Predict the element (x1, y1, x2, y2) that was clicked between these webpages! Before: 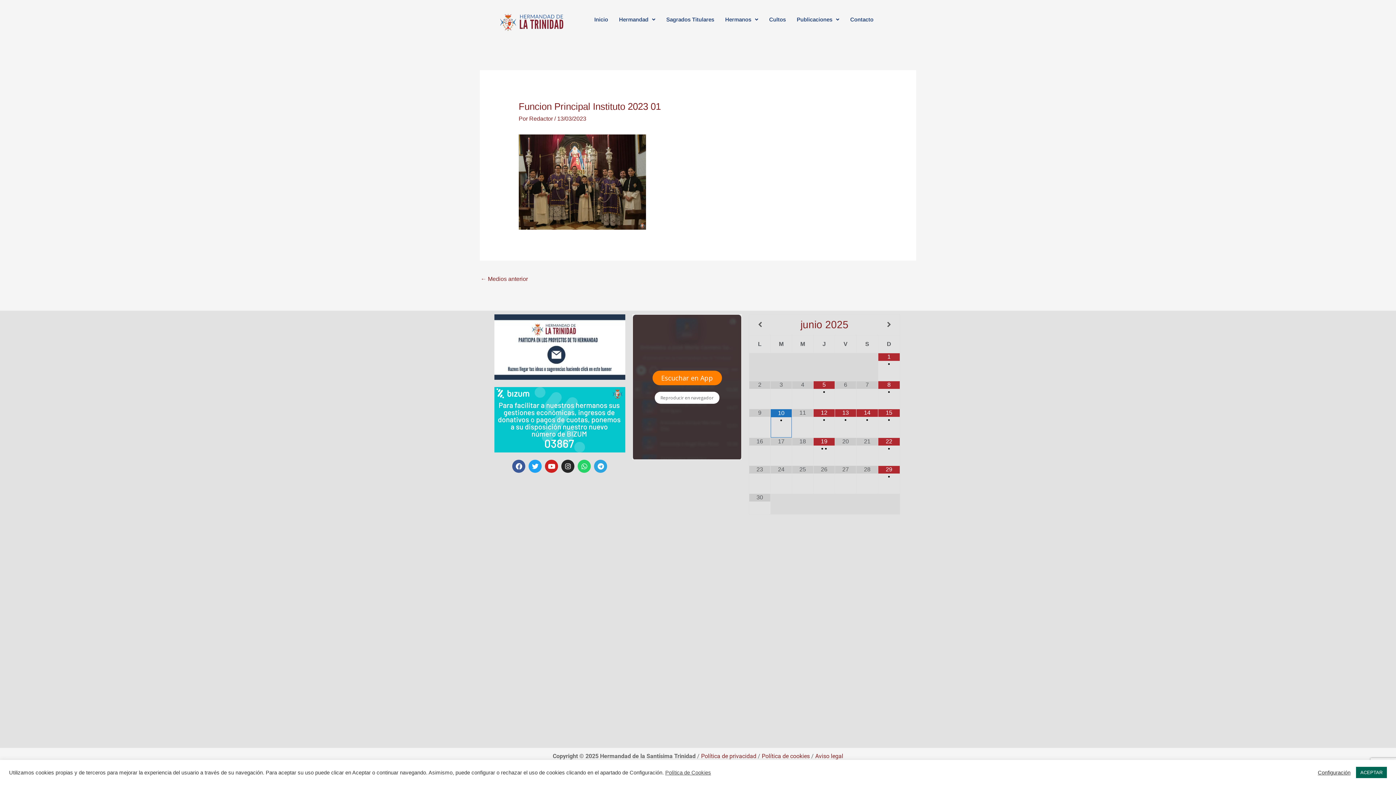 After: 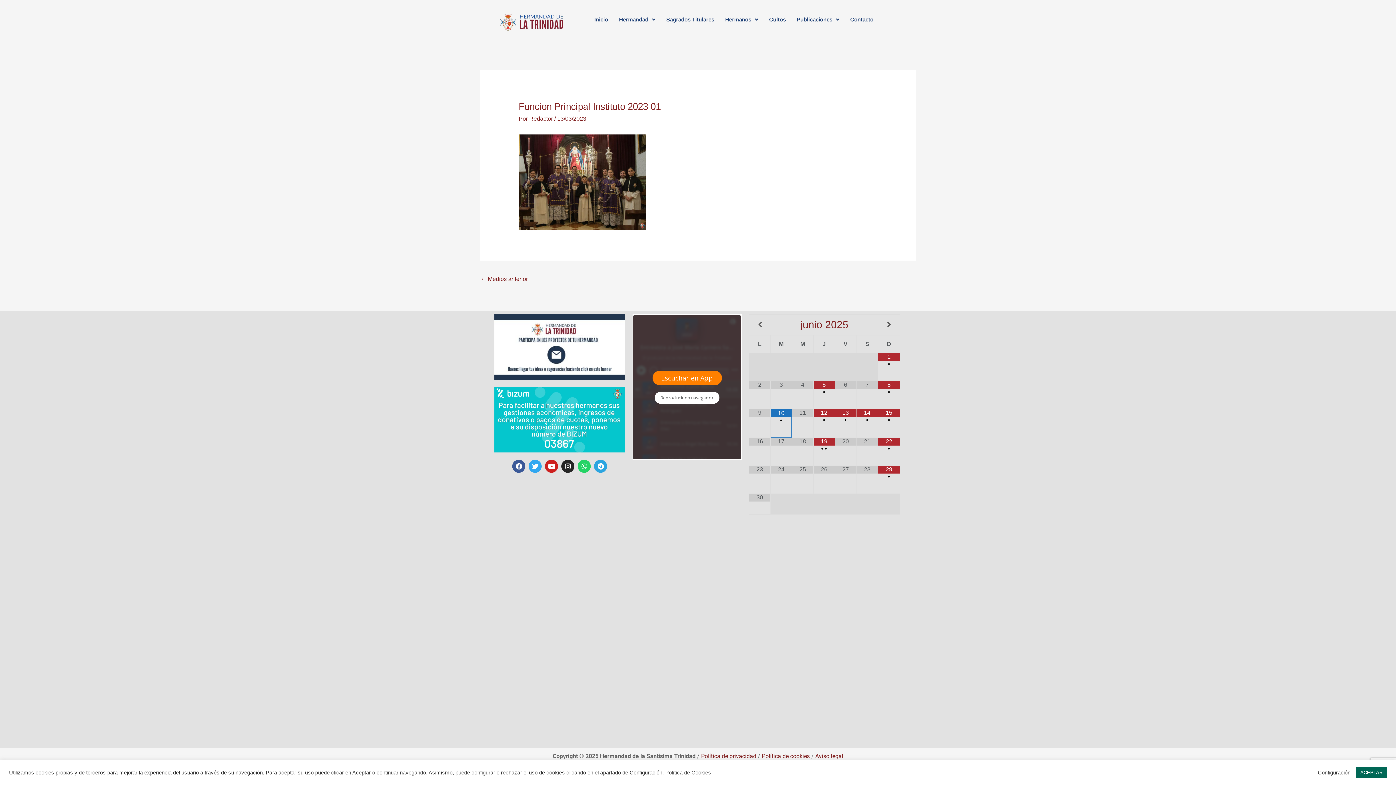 Action: label: Twitter bbox: (528, 460, 541, 473)